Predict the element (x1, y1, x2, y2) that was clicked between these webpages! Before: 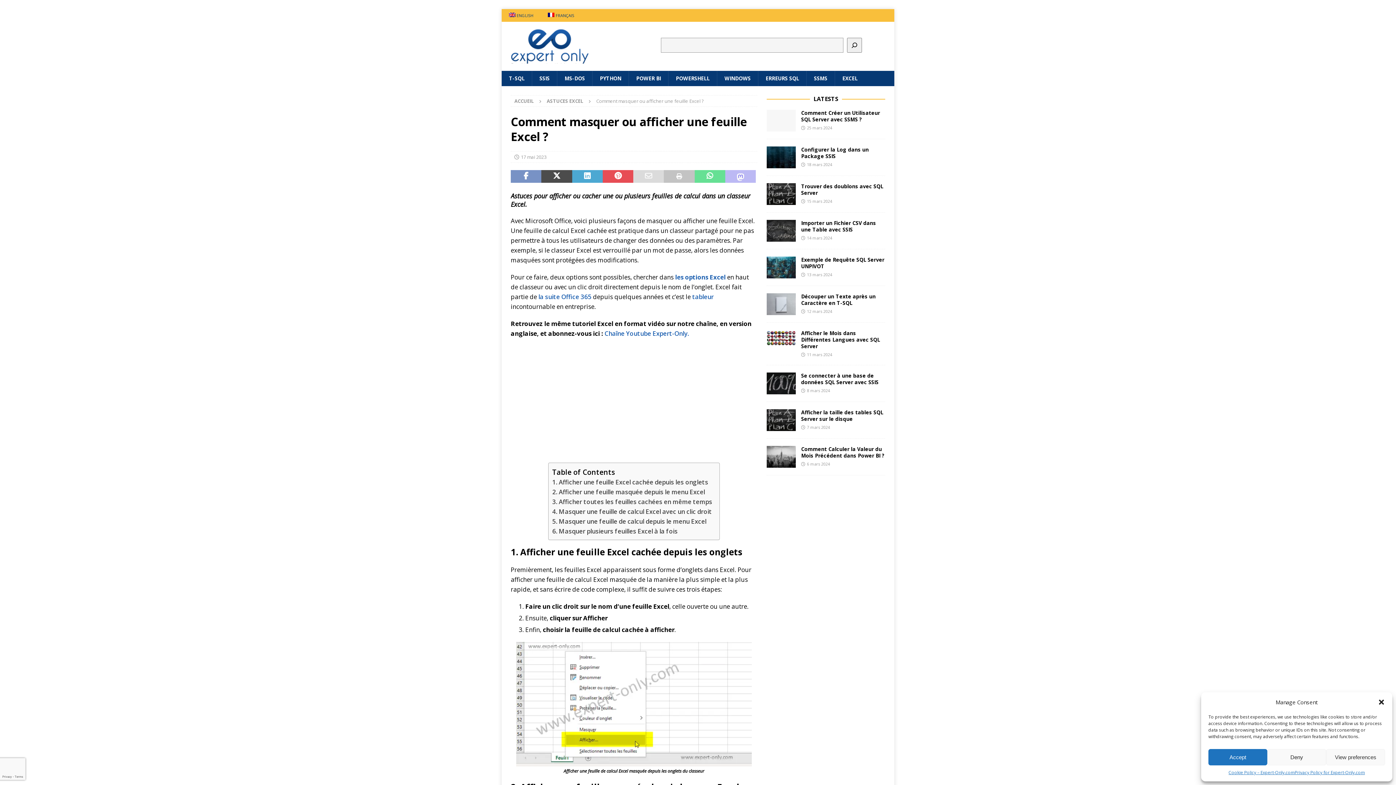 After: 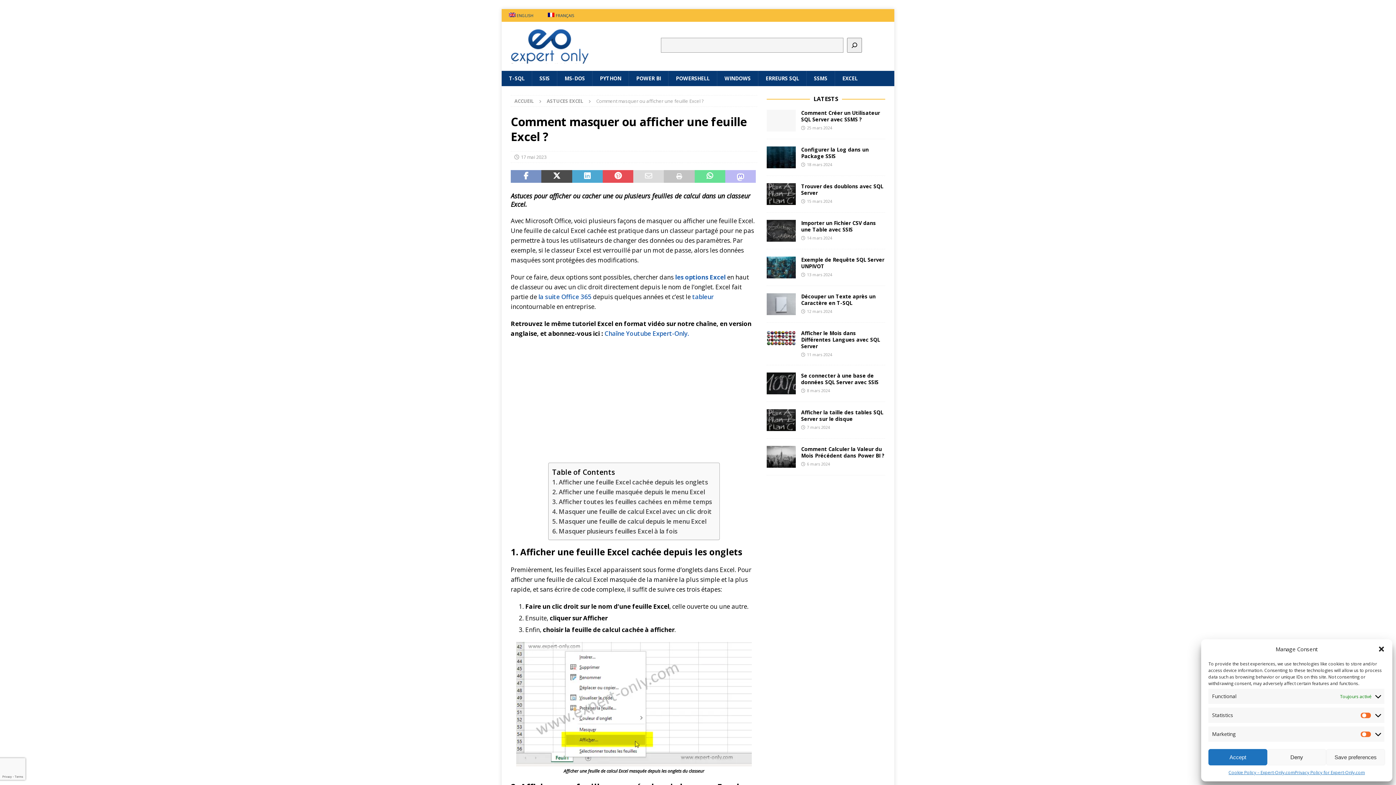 Action: label: View preferences bbox: (1326, 749, 1385, 765)